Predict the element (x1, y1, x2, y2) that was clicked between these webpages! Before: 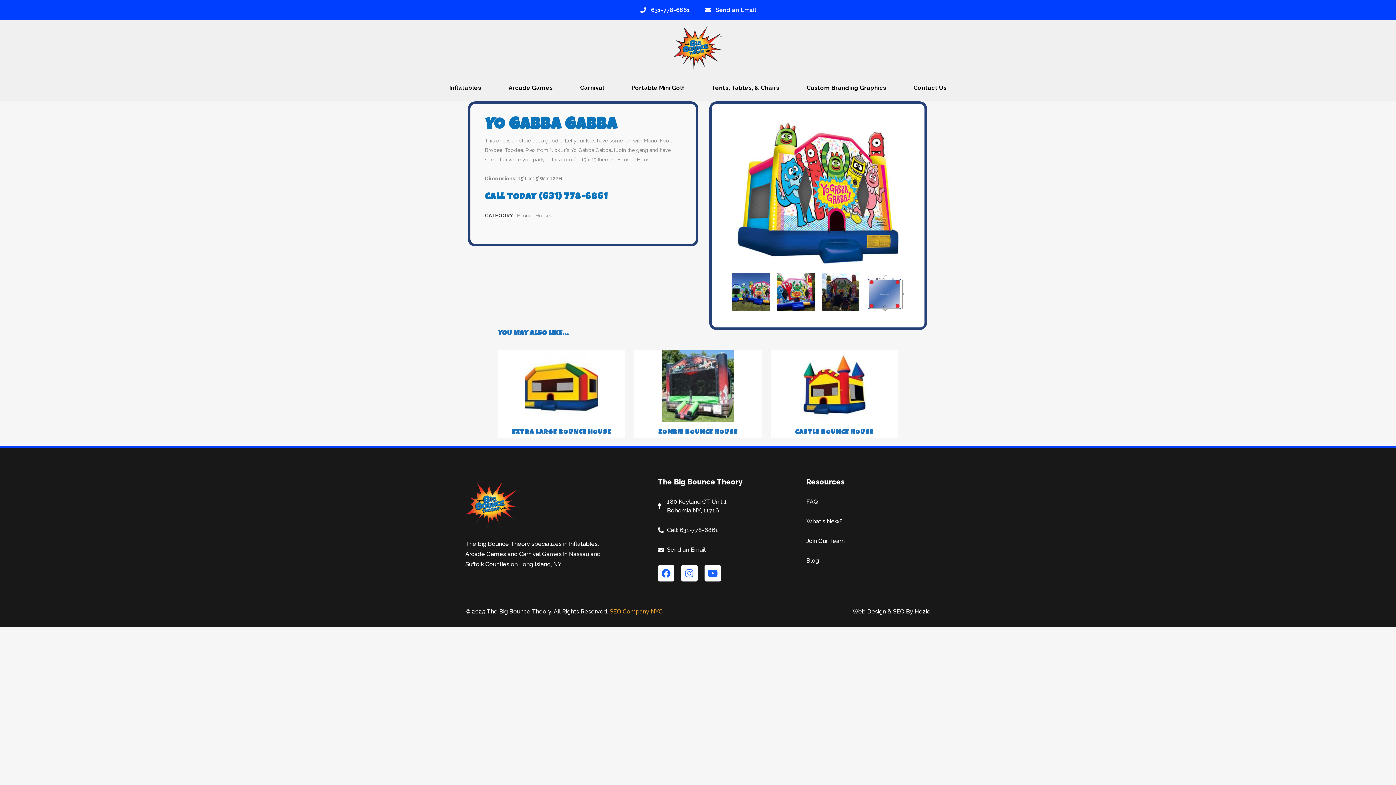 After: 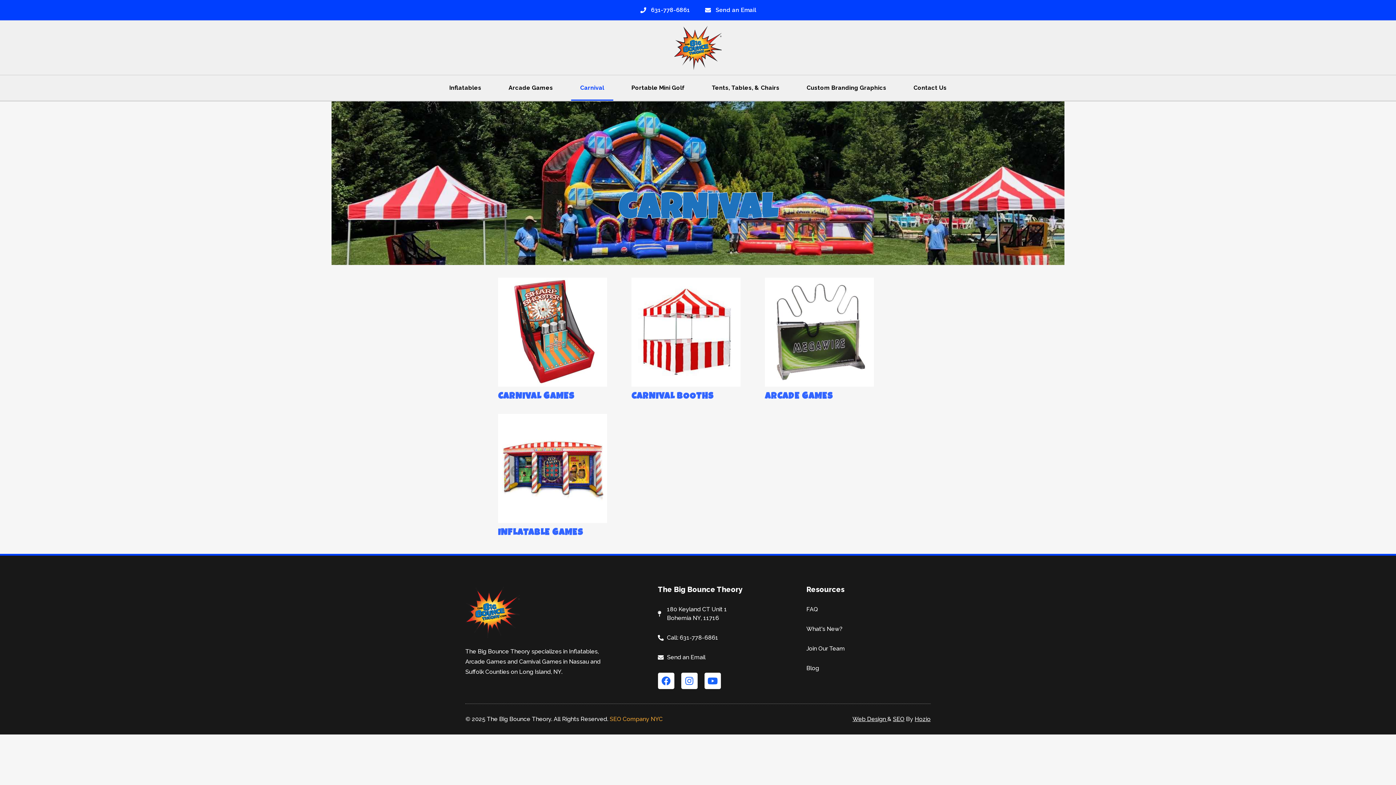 Action: bbox: (571, 75, 613, 100) label: Carnival